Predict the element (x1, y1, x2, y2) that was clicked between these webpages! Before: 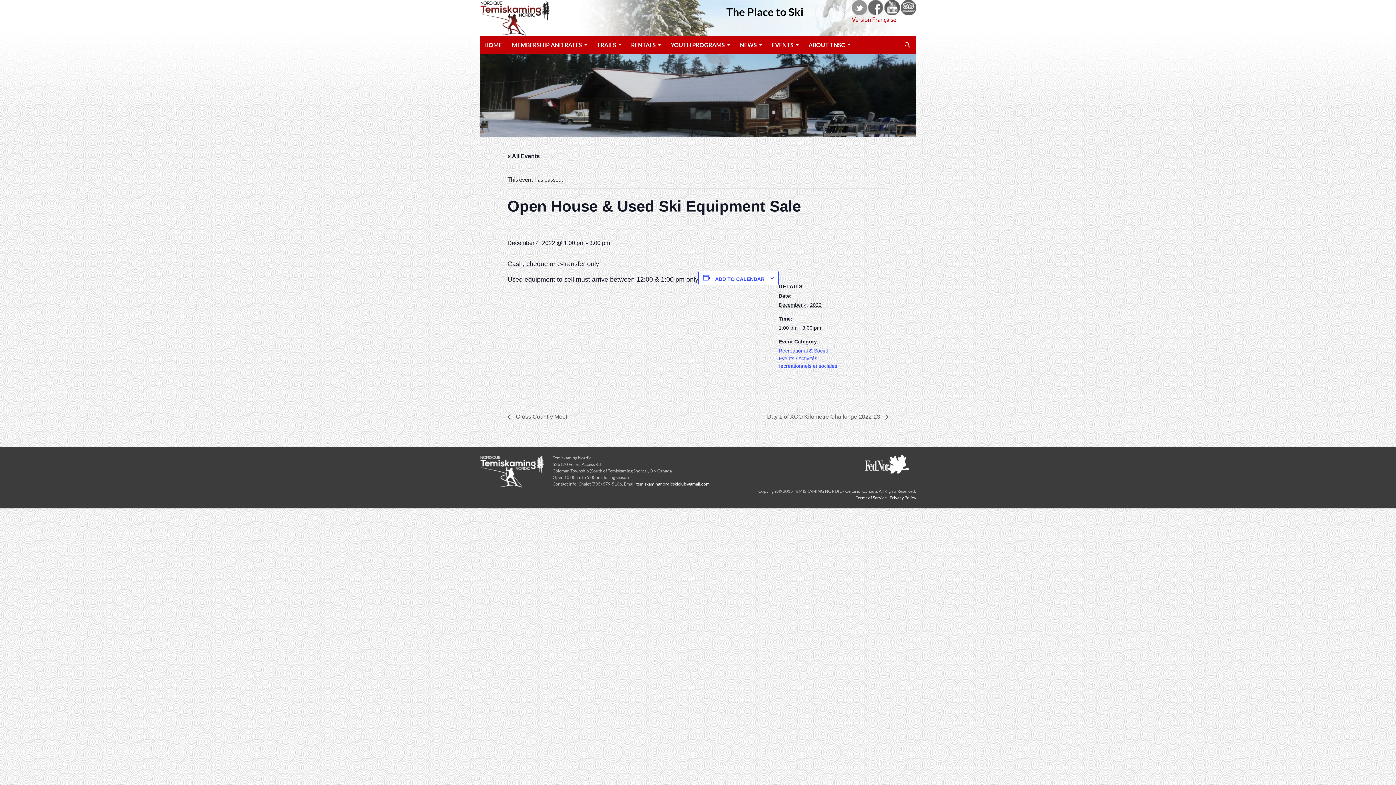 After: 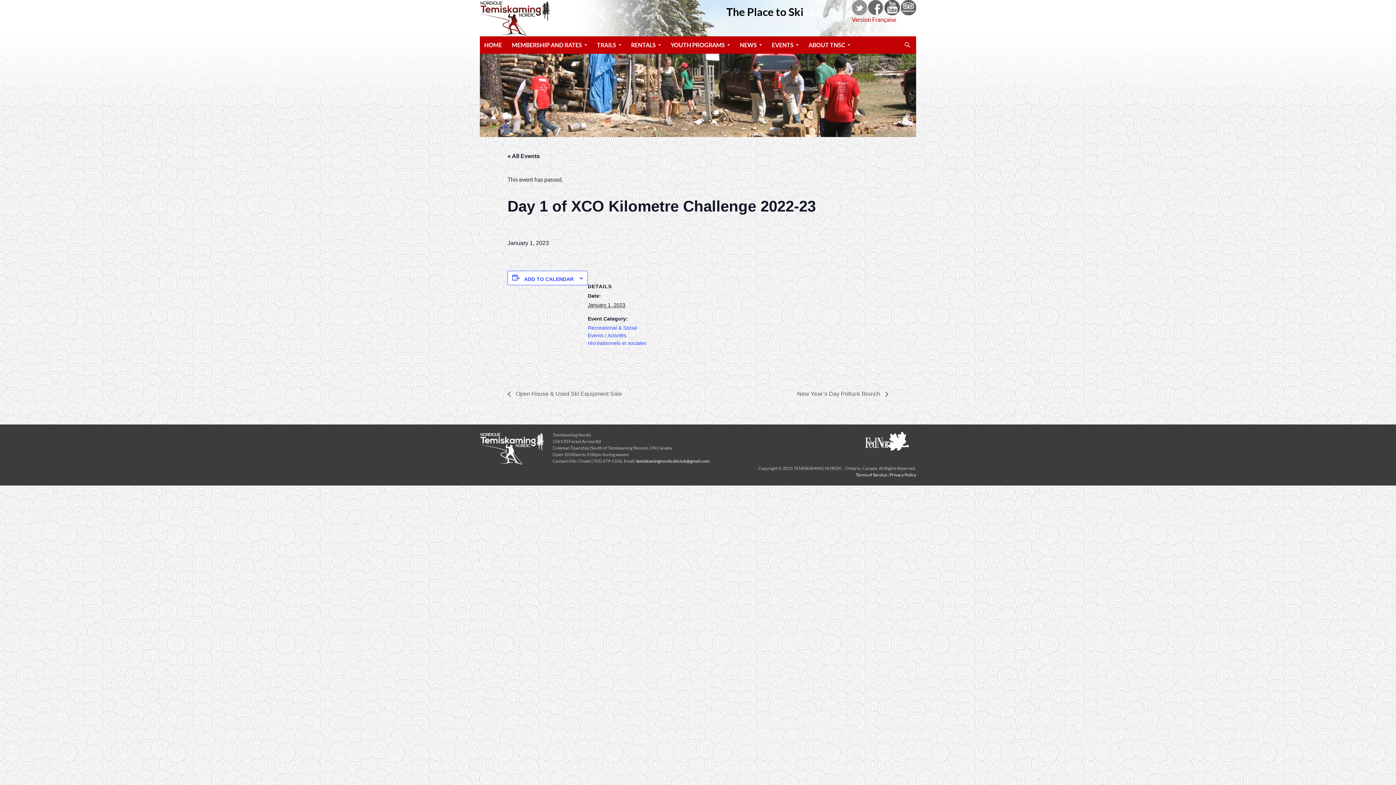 Action: label: Day 1 of XCO Kilometre Challenge 2022-23  bbox: (763, 413, 888, 420)